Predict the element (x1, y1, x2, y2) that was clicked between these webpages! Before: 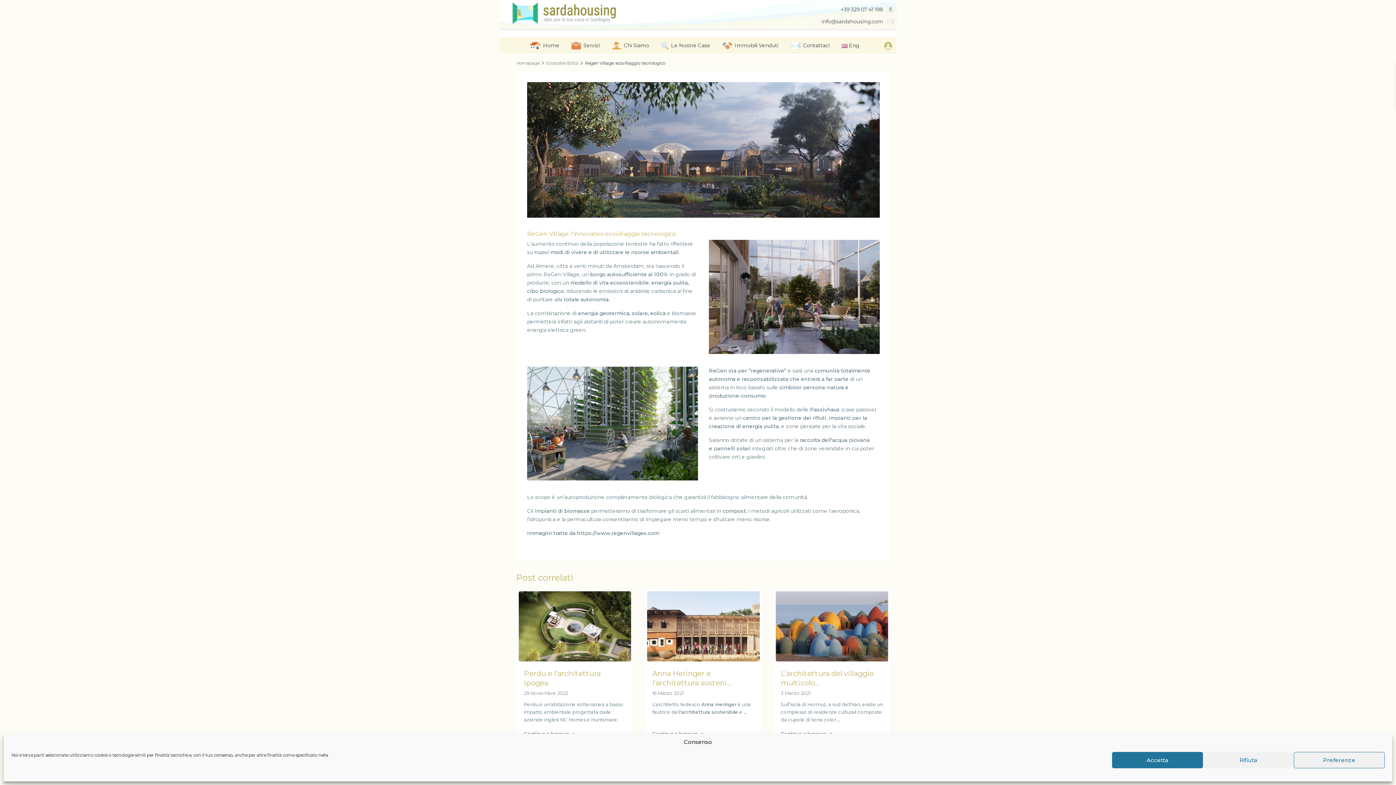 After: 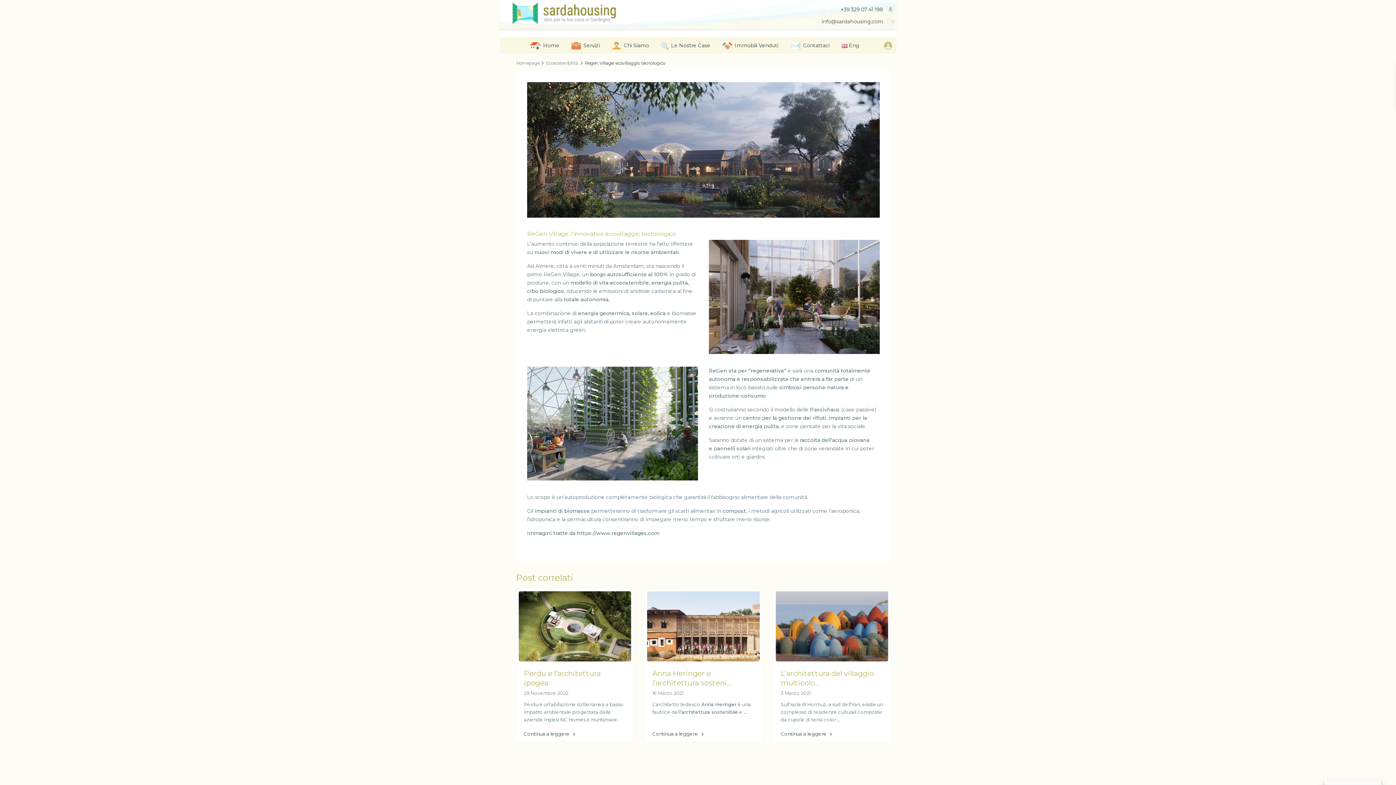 Action: bbox: (1203, 752, 1294, 768) label: Rifiuta